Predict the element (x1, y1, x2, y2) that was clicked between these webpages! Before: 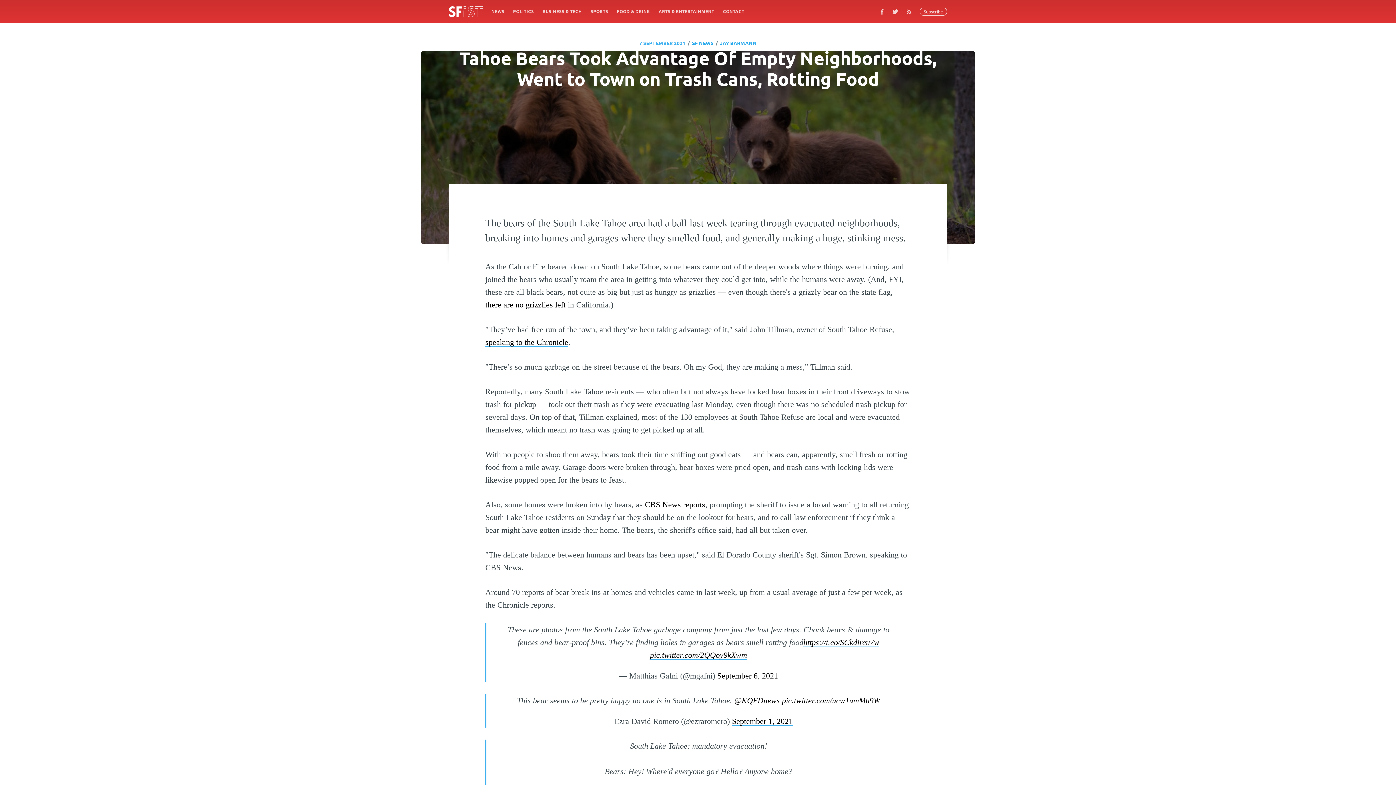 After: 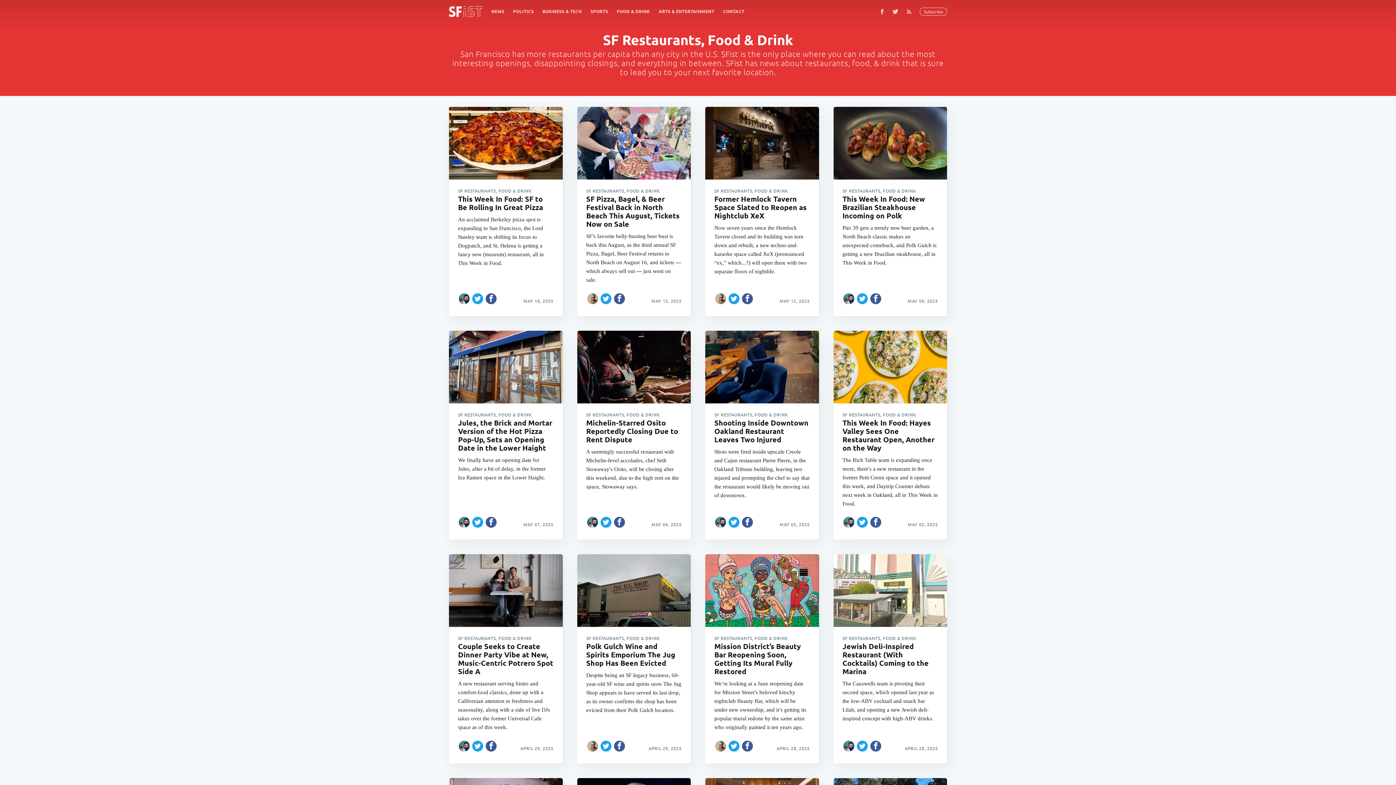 Action: bbox: (612, 4, 654, 18) label: FOOD & DRINK